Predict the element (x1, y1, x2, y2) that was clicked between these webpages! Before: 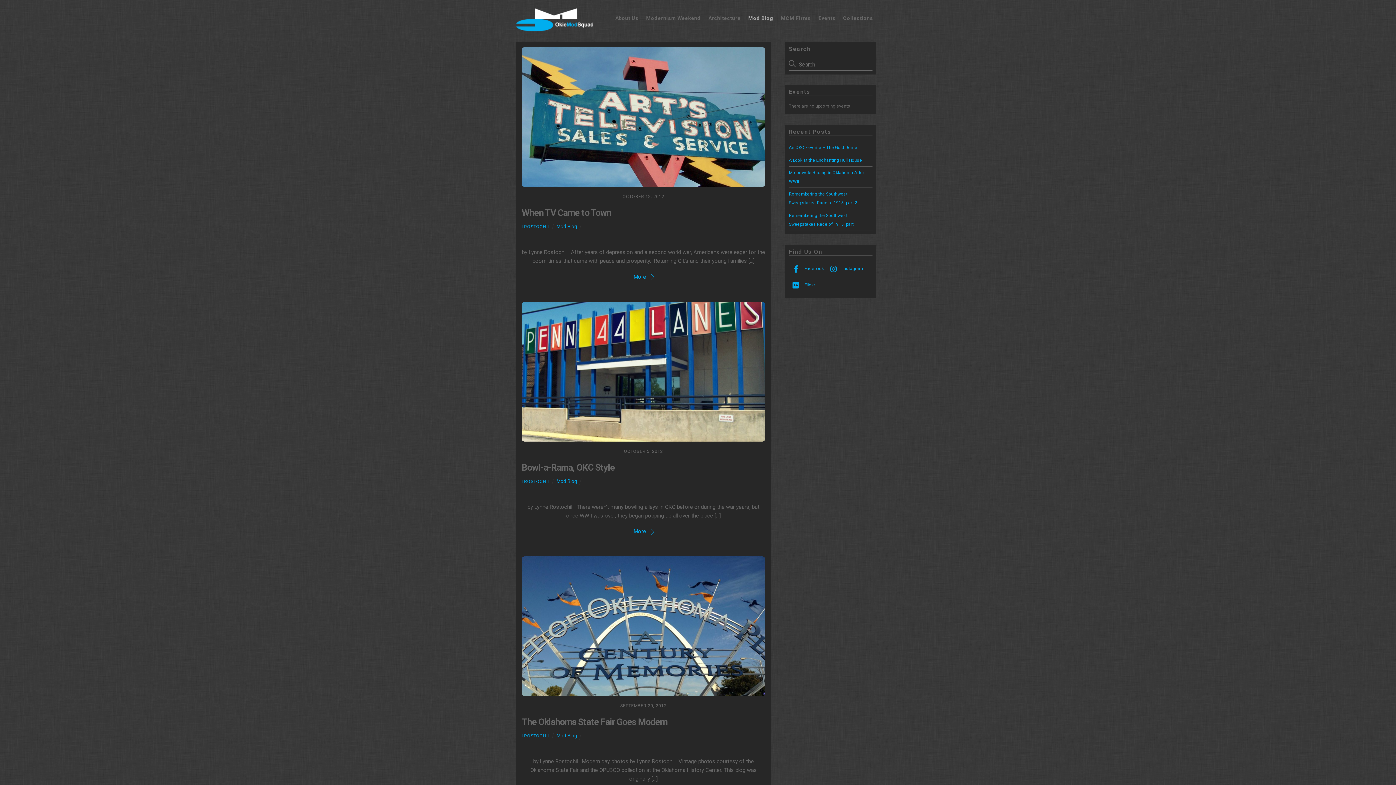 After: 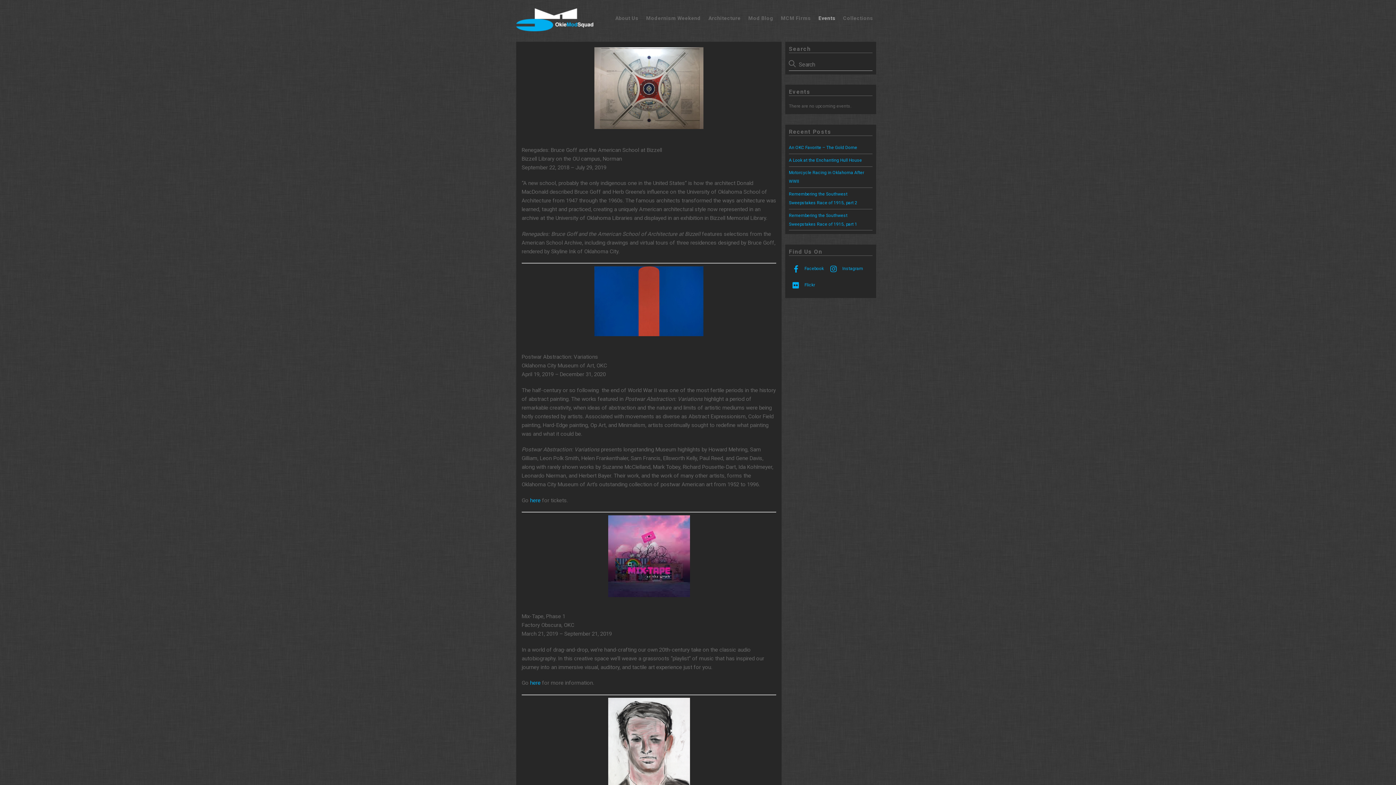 Action: bbox: (815, 10, 838, 25) label: Events